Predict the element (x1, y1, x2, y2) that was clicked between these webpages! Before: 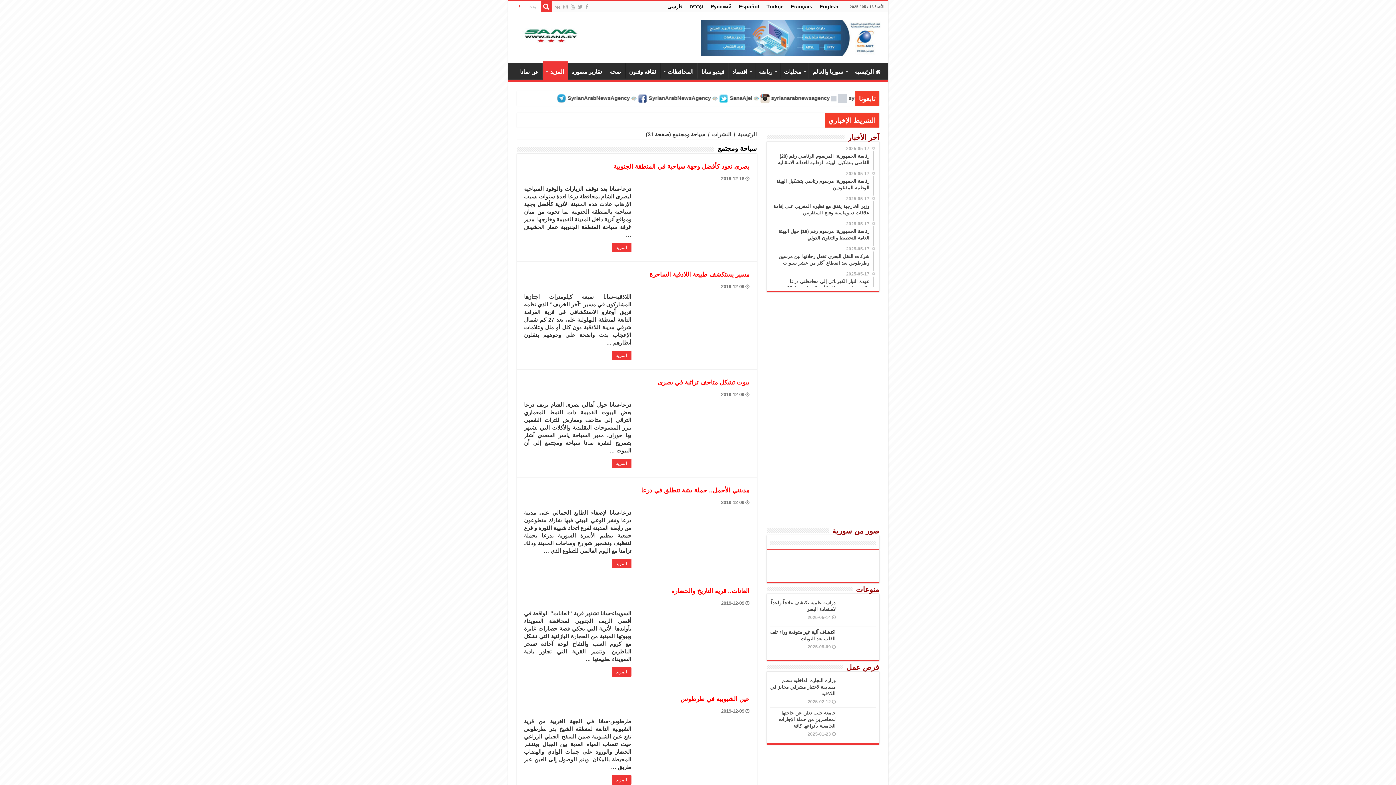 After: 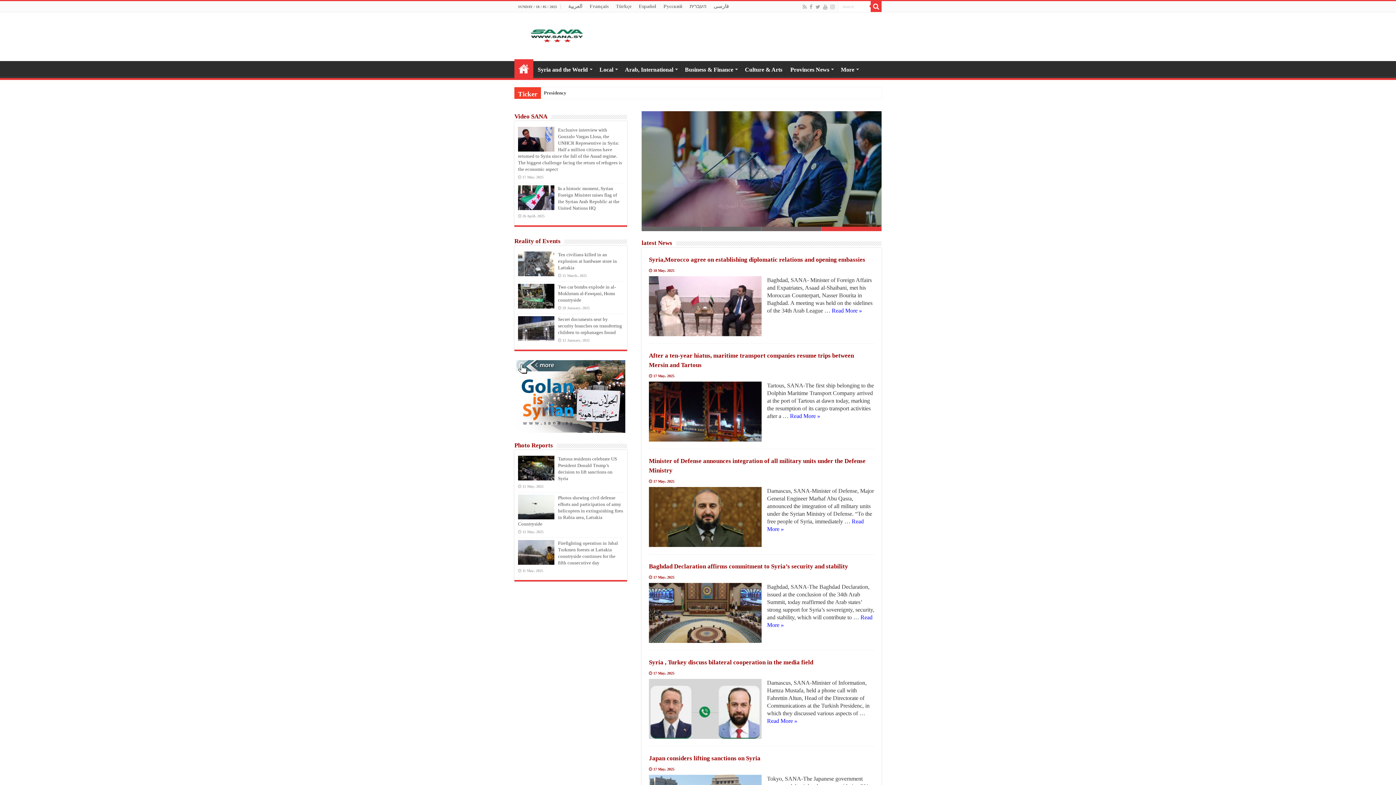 Action: label: English bbox: (816, 1, 842, 12)